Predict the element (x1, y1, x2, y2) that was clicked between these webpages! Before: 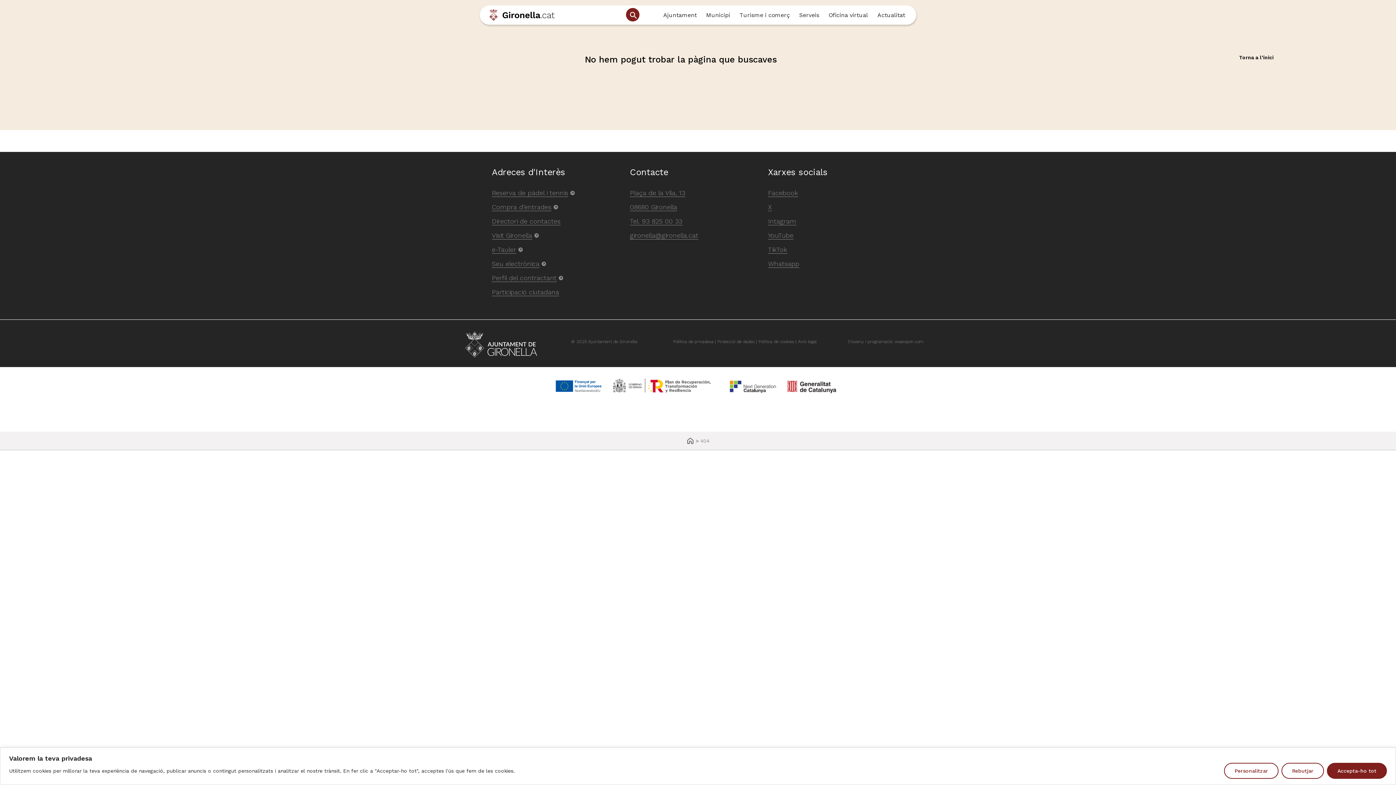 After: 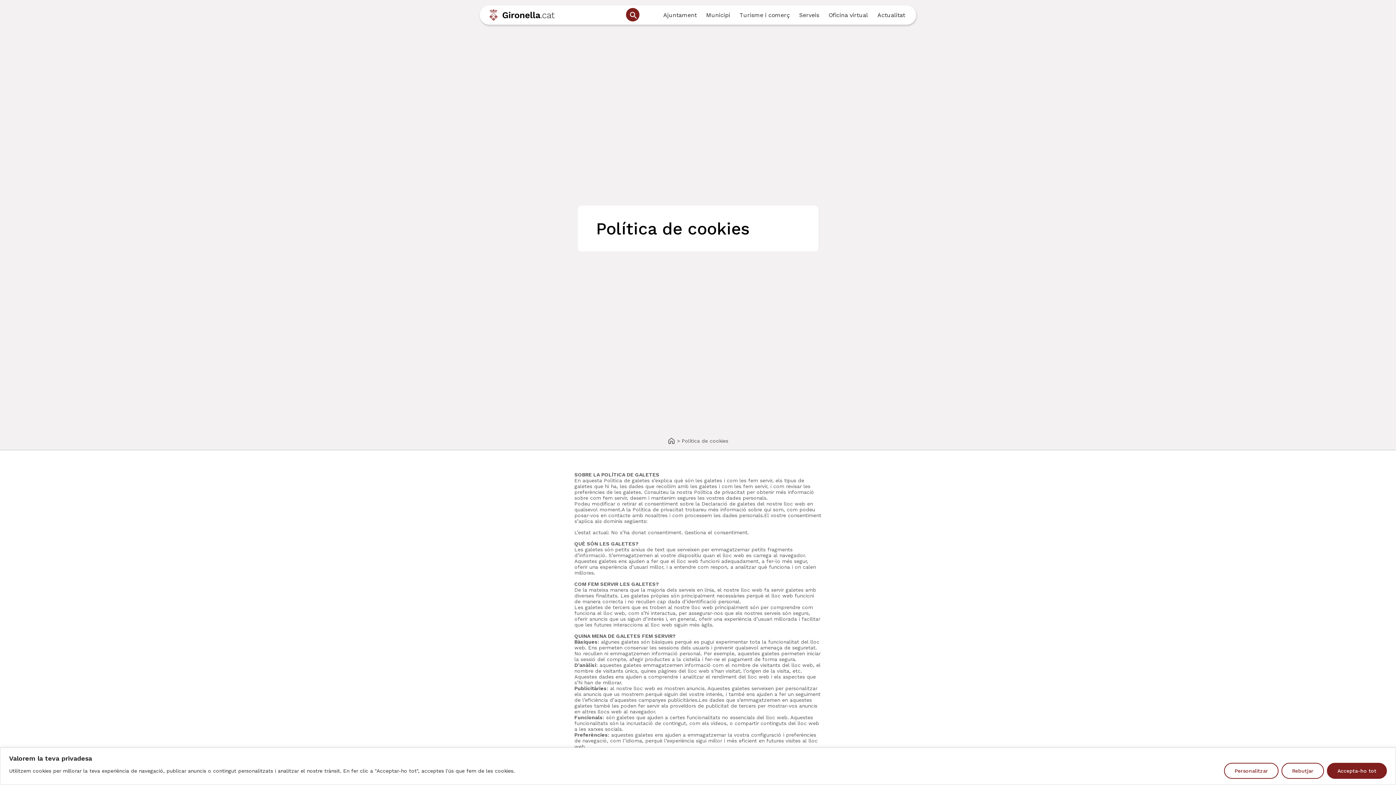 Action: bbox: (758, 339, 794, 344) label: Política de cookies